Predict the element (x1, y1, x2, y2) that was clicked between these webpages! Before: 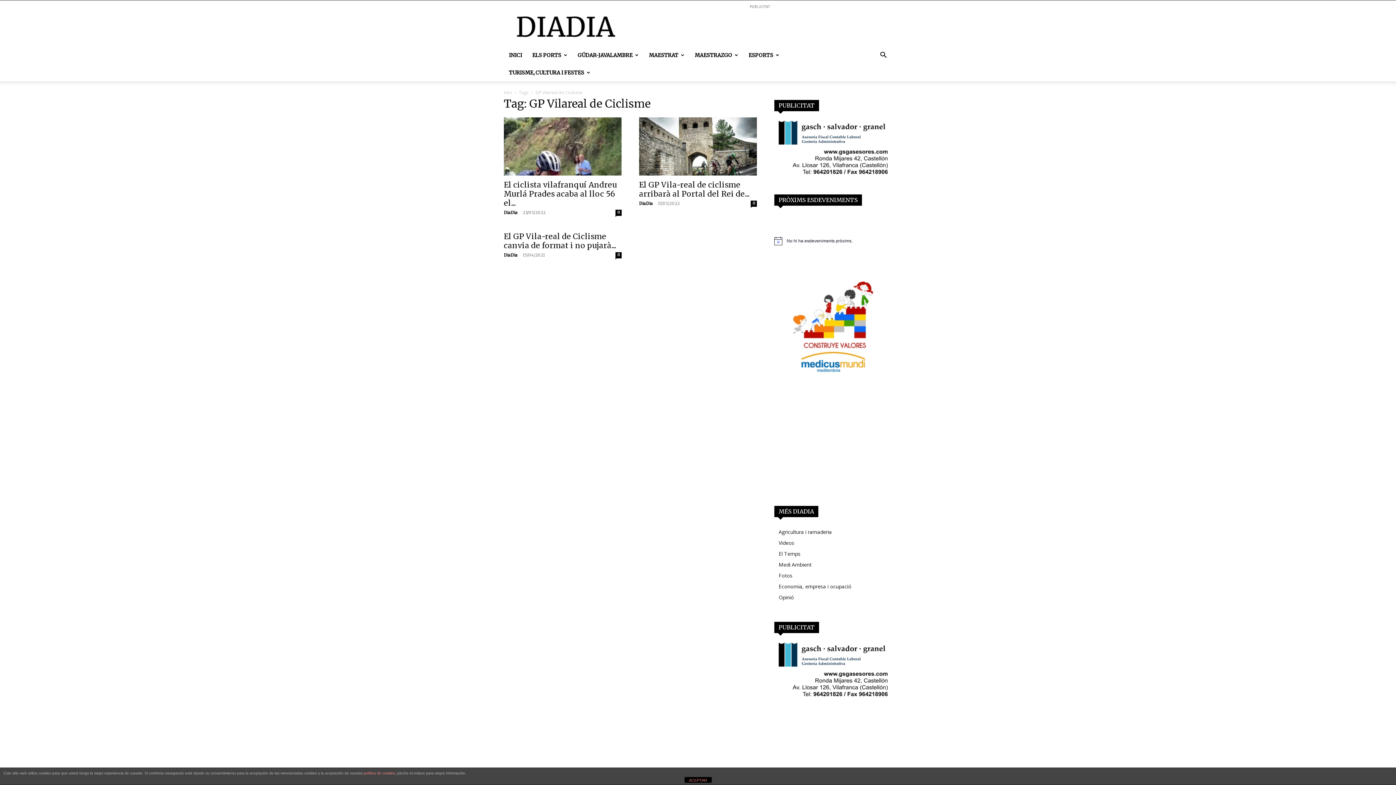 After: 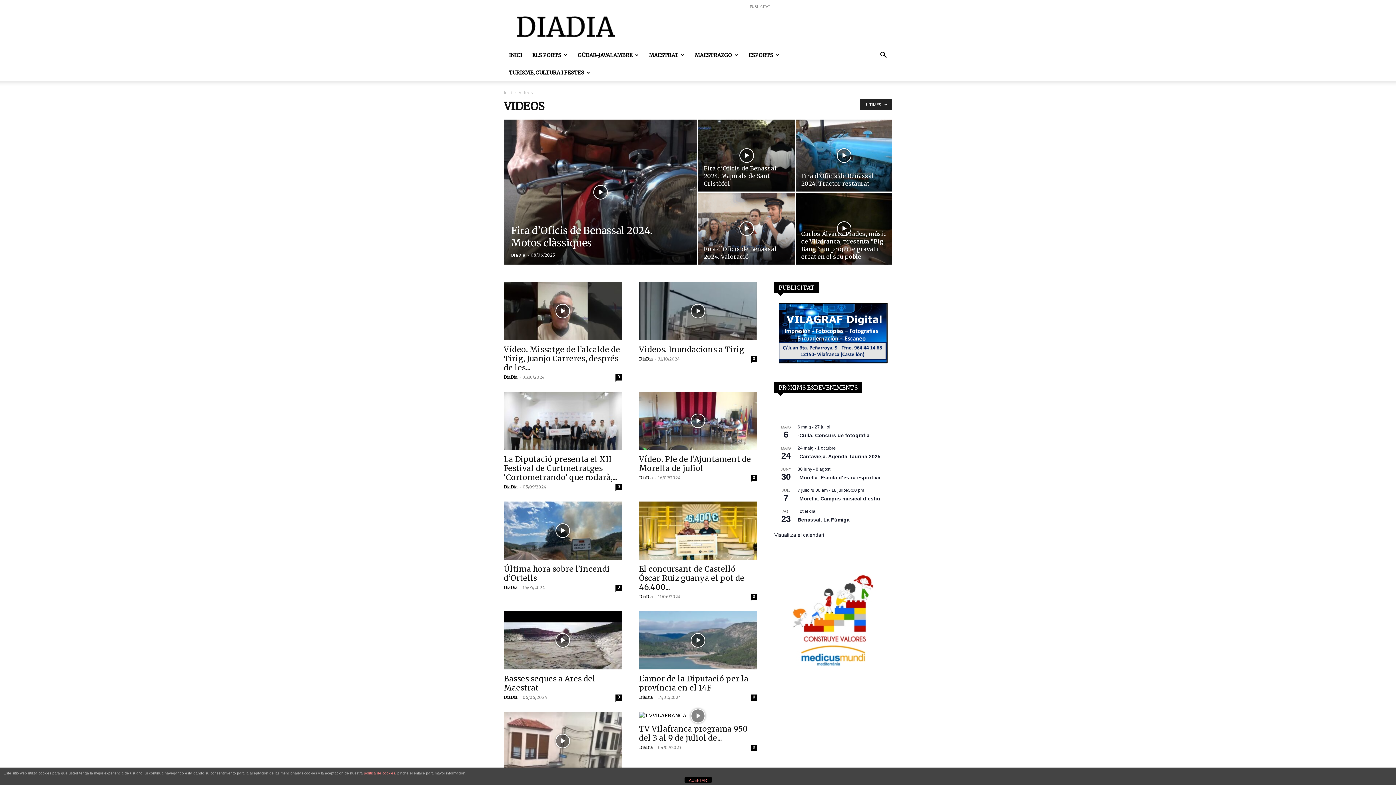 Action: label: Videos bbox: (778, 539, 794, 546)